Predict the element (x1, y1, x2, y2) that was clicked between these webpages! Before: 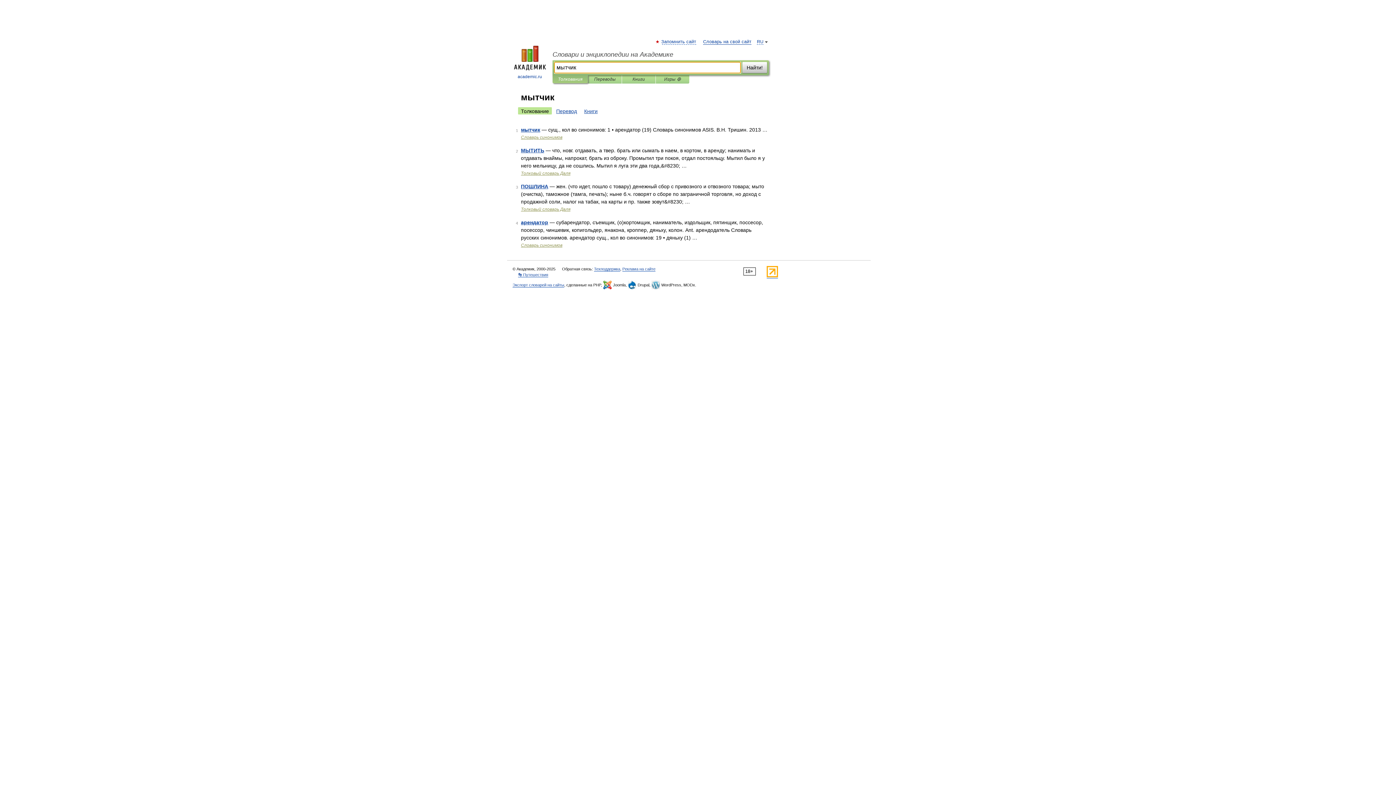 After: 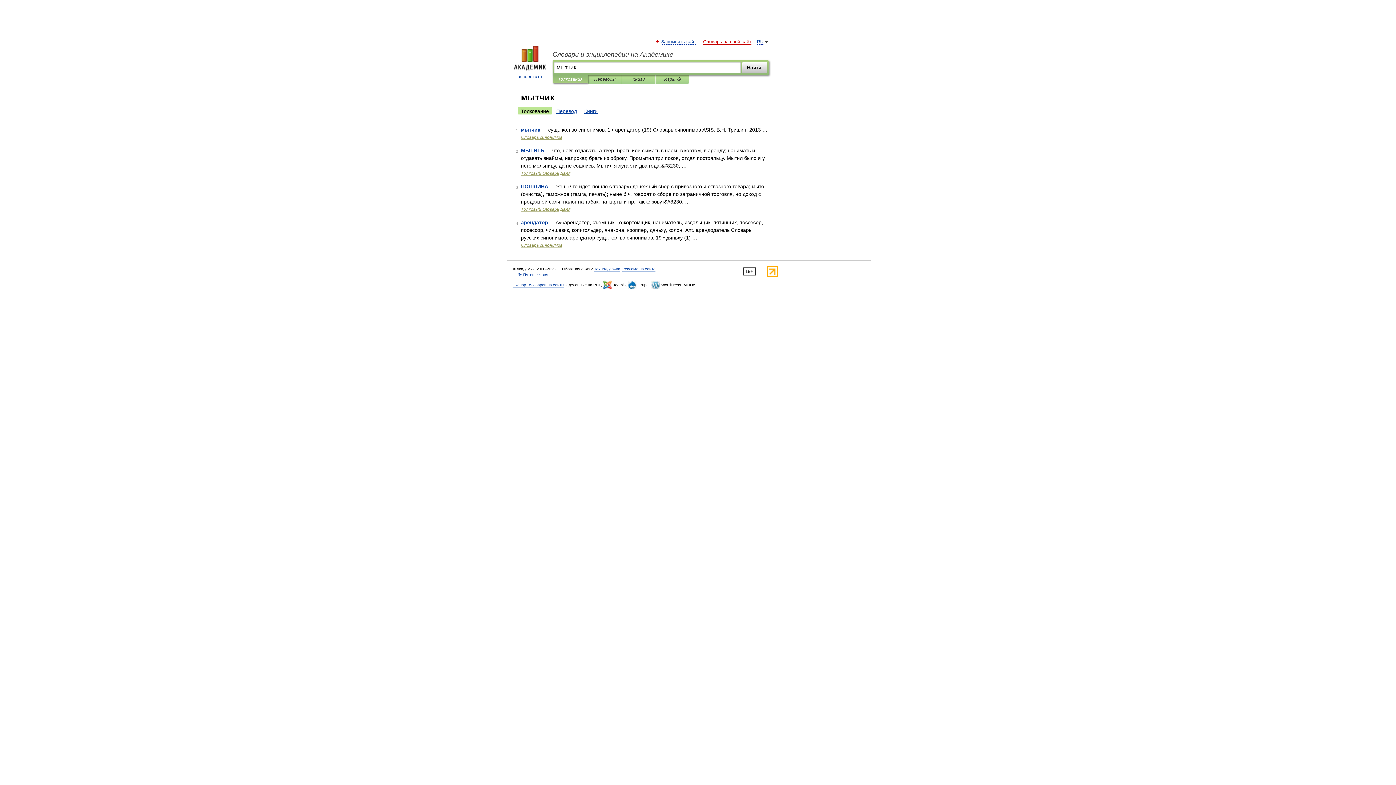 Action: bbox: (703, 39, 751, 44) label: Словарь на свой сайт